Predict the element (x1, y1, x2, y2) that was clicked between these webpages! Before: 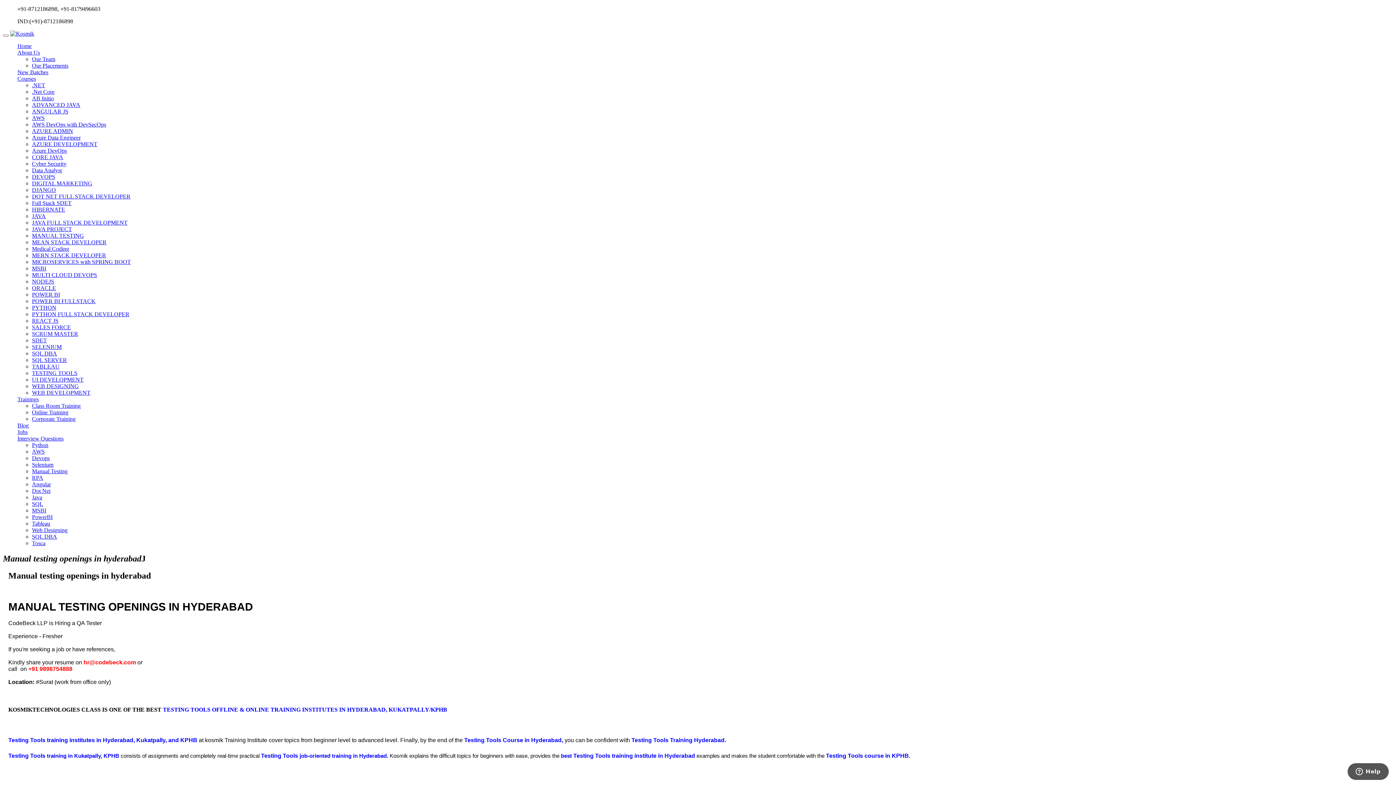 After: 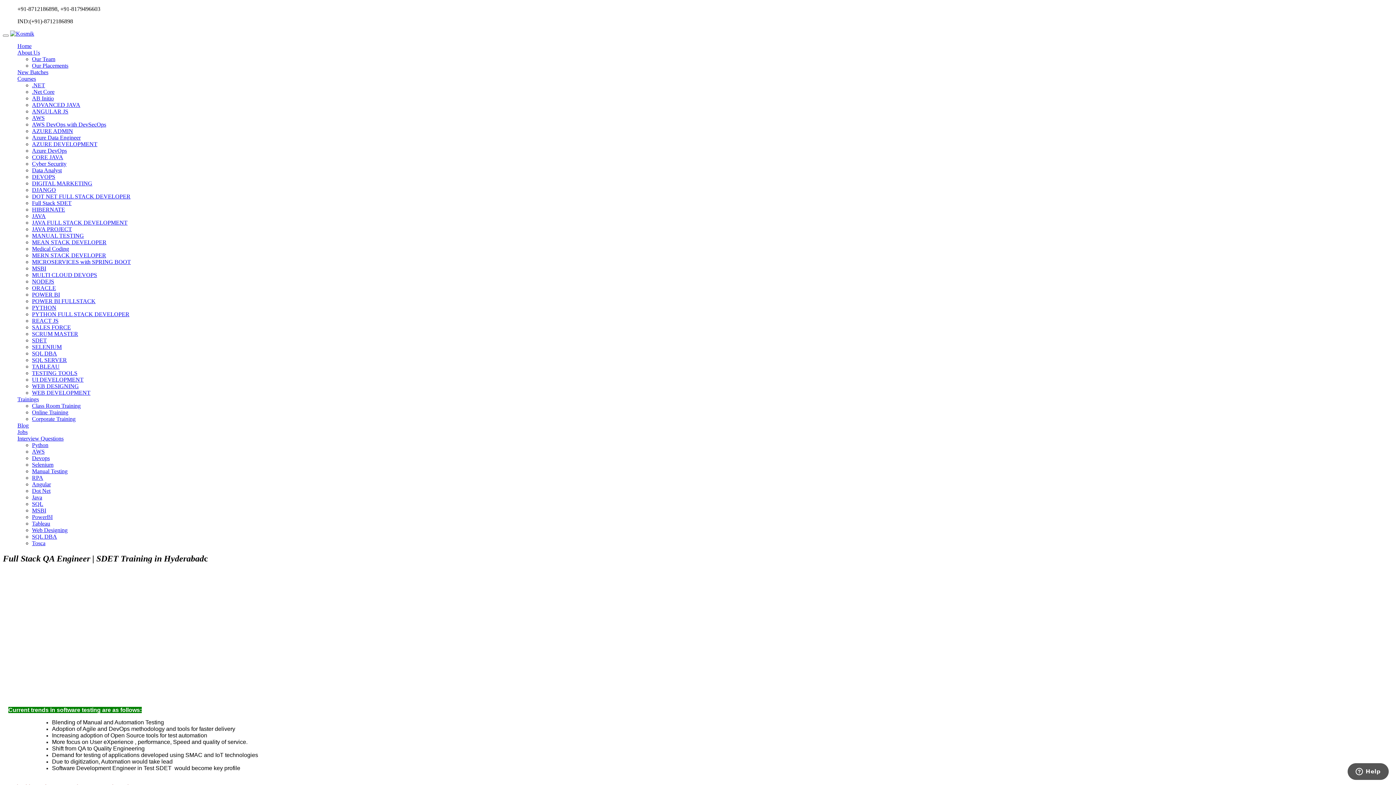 Action: label: SDET bbox: (32, 337, 46, 343)